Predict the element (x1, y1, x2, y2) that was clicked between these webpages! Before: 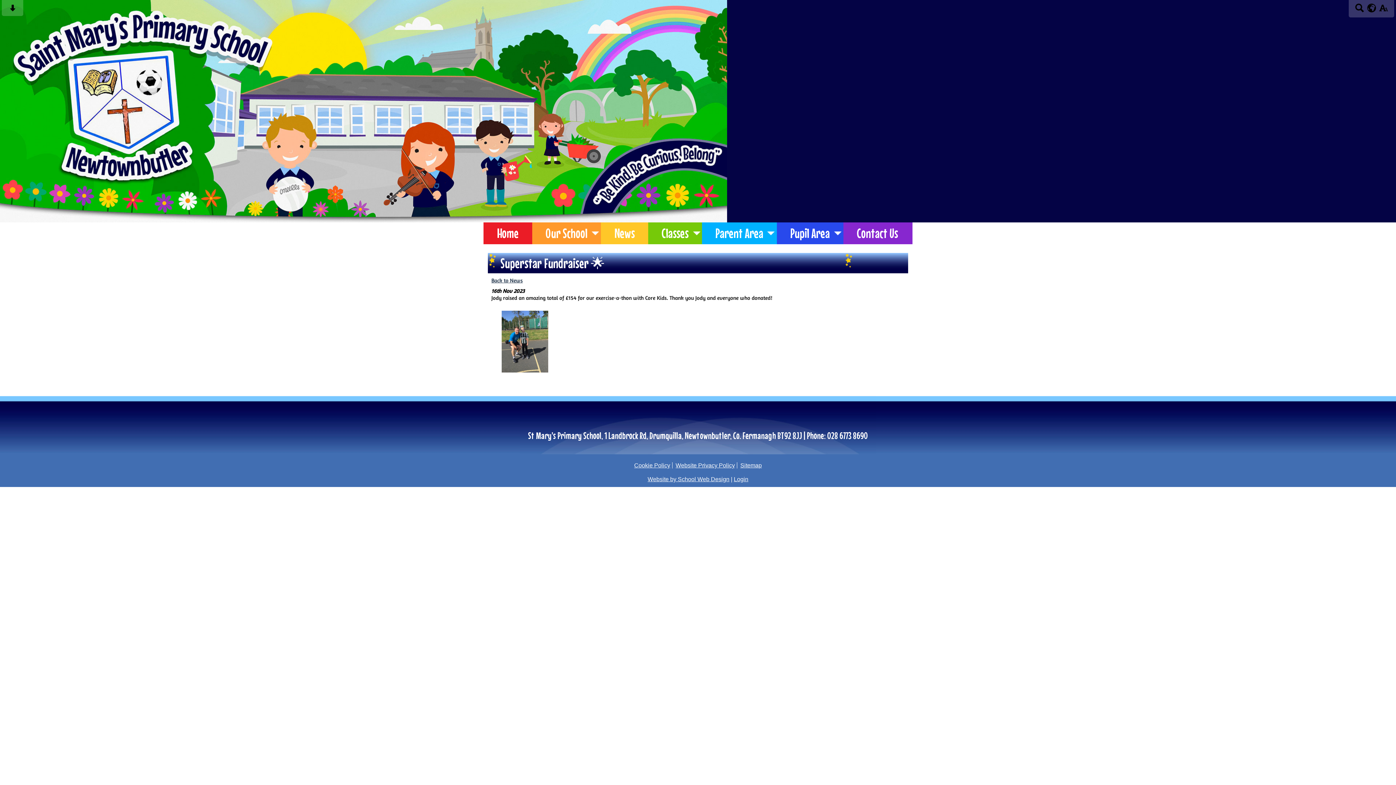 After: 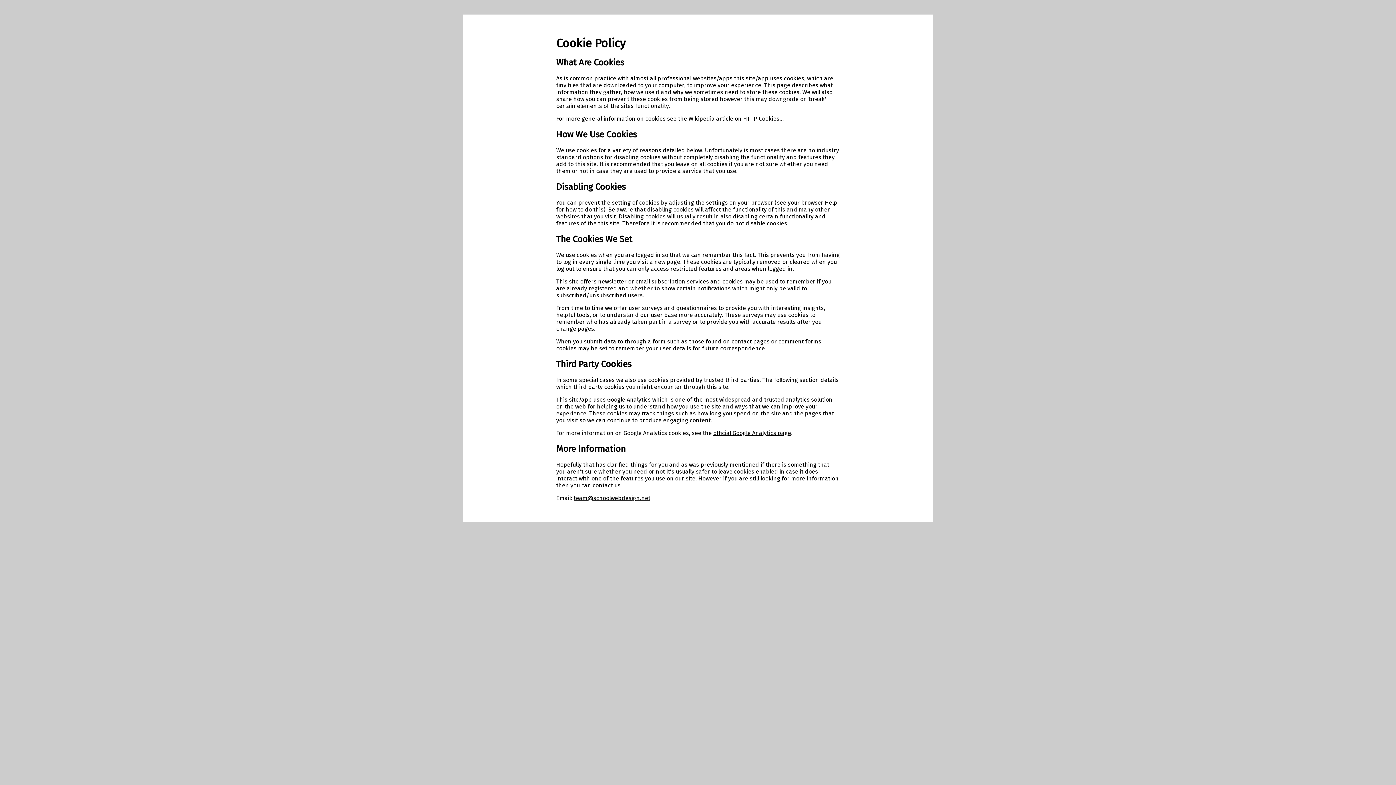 Action: label: Cookie Policy bbox: (634, 462, 672, 468)